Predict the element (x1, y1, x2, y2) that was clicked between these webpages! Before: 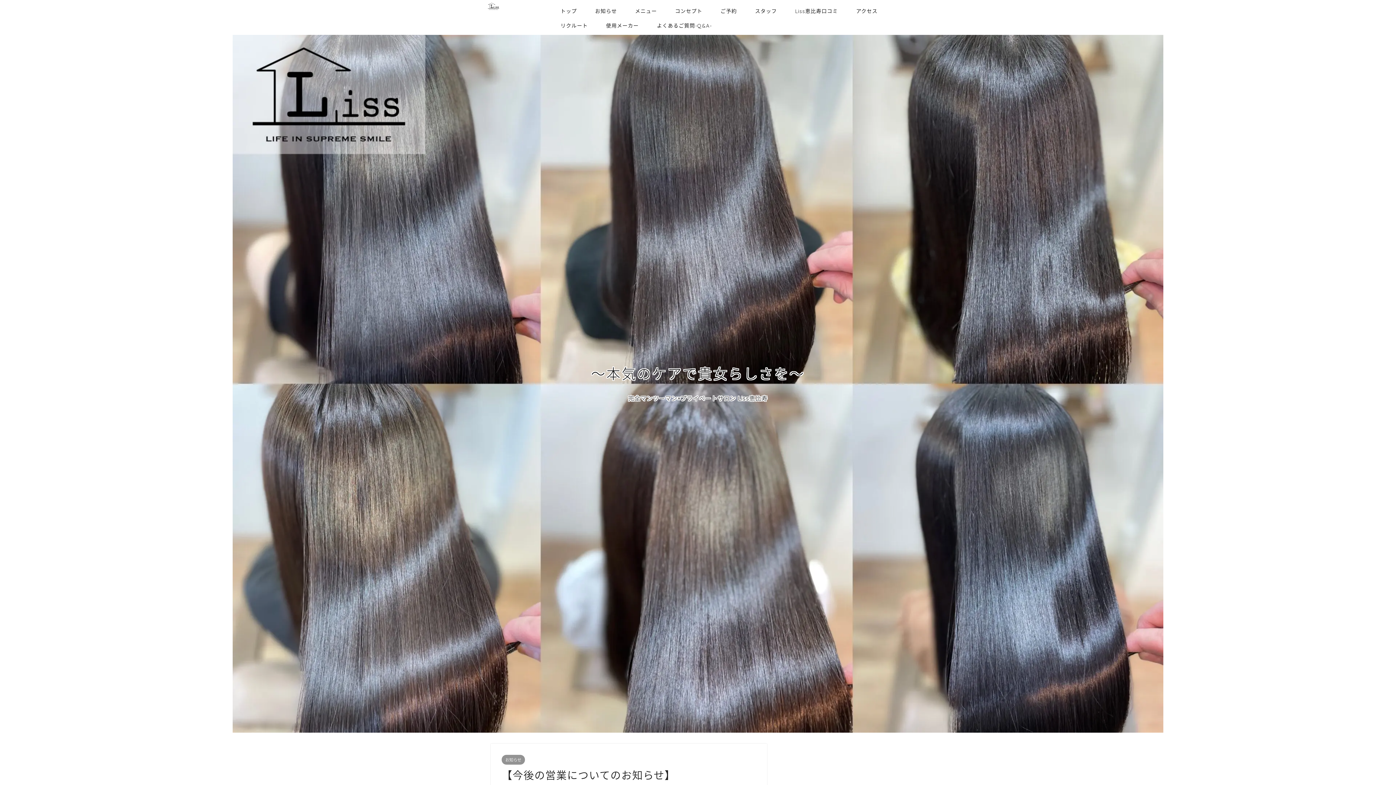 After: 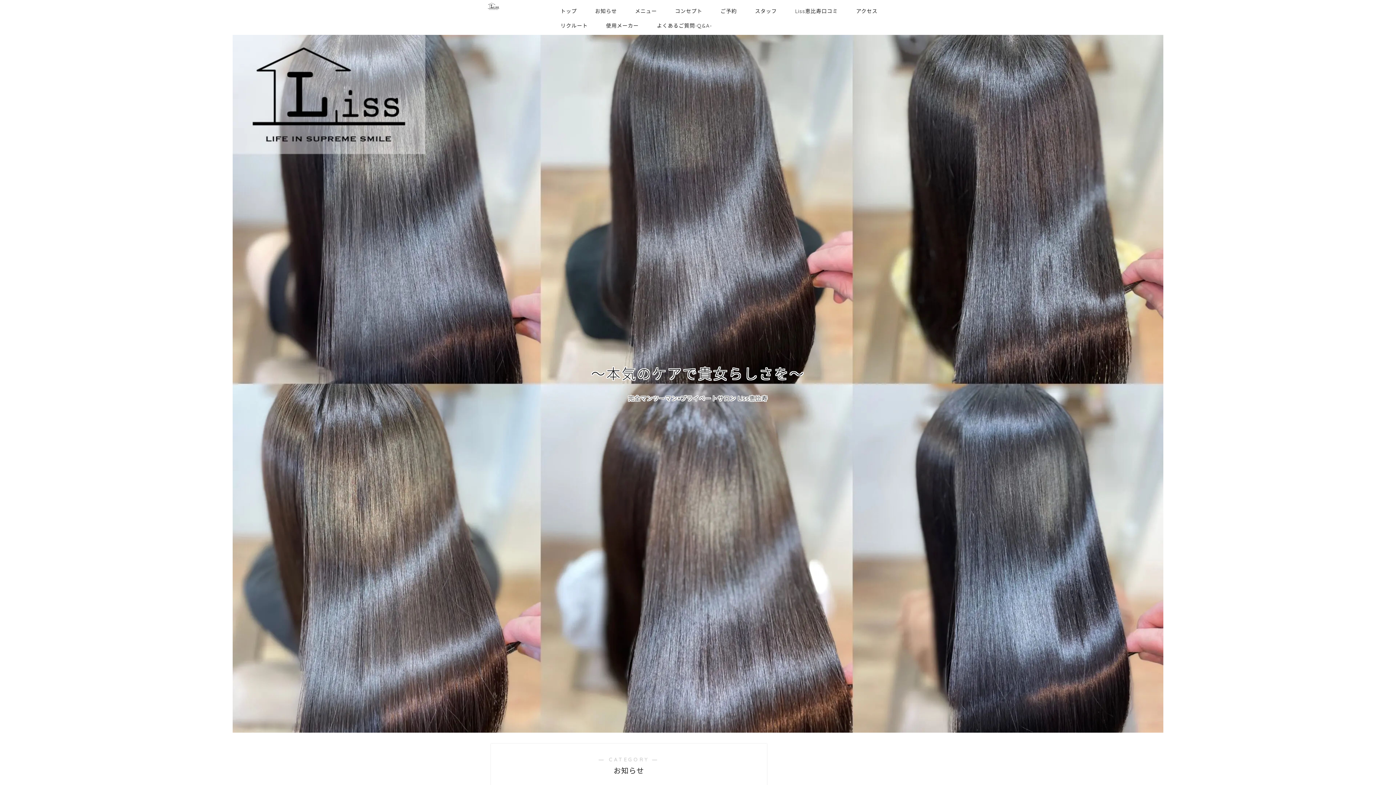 Action: bbox: (501, 755, 525, 765) label: お知らせ